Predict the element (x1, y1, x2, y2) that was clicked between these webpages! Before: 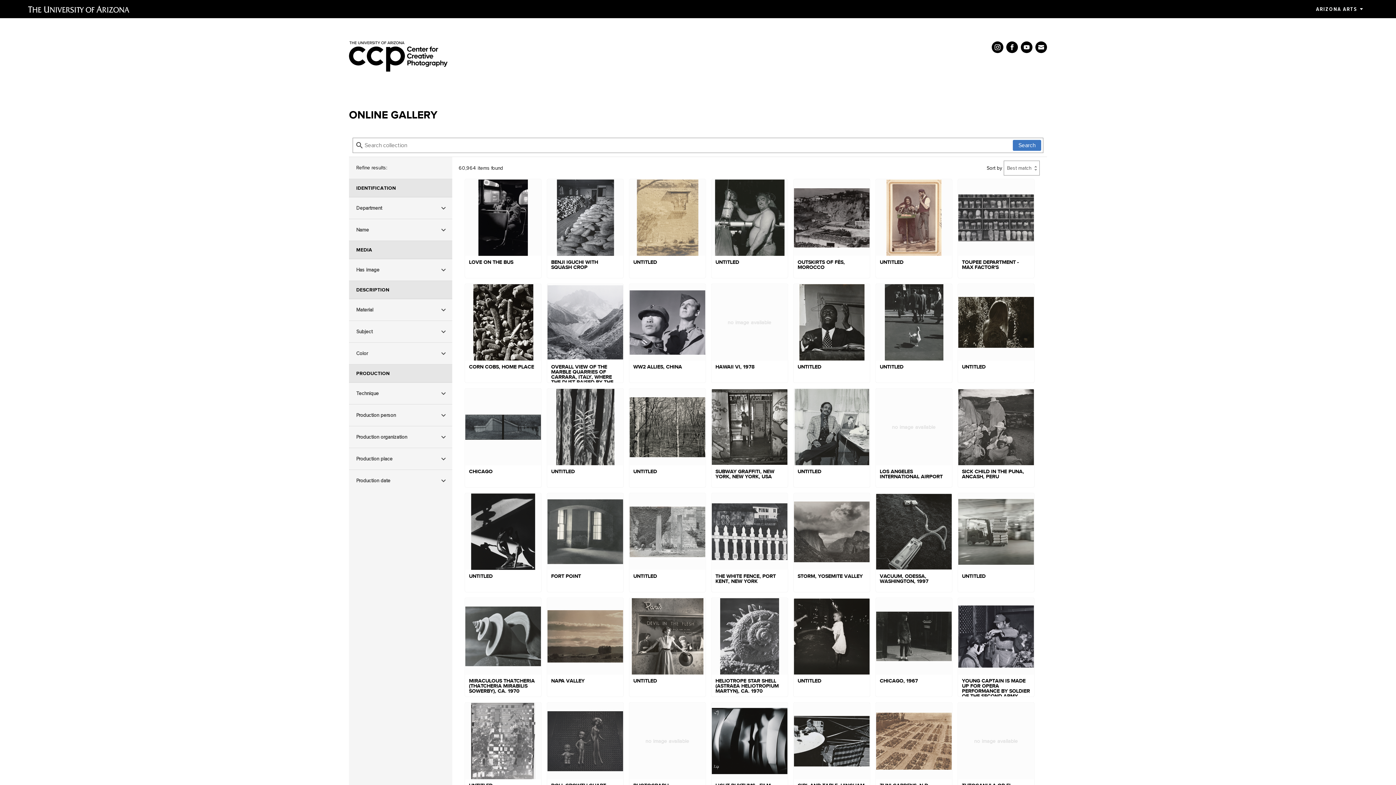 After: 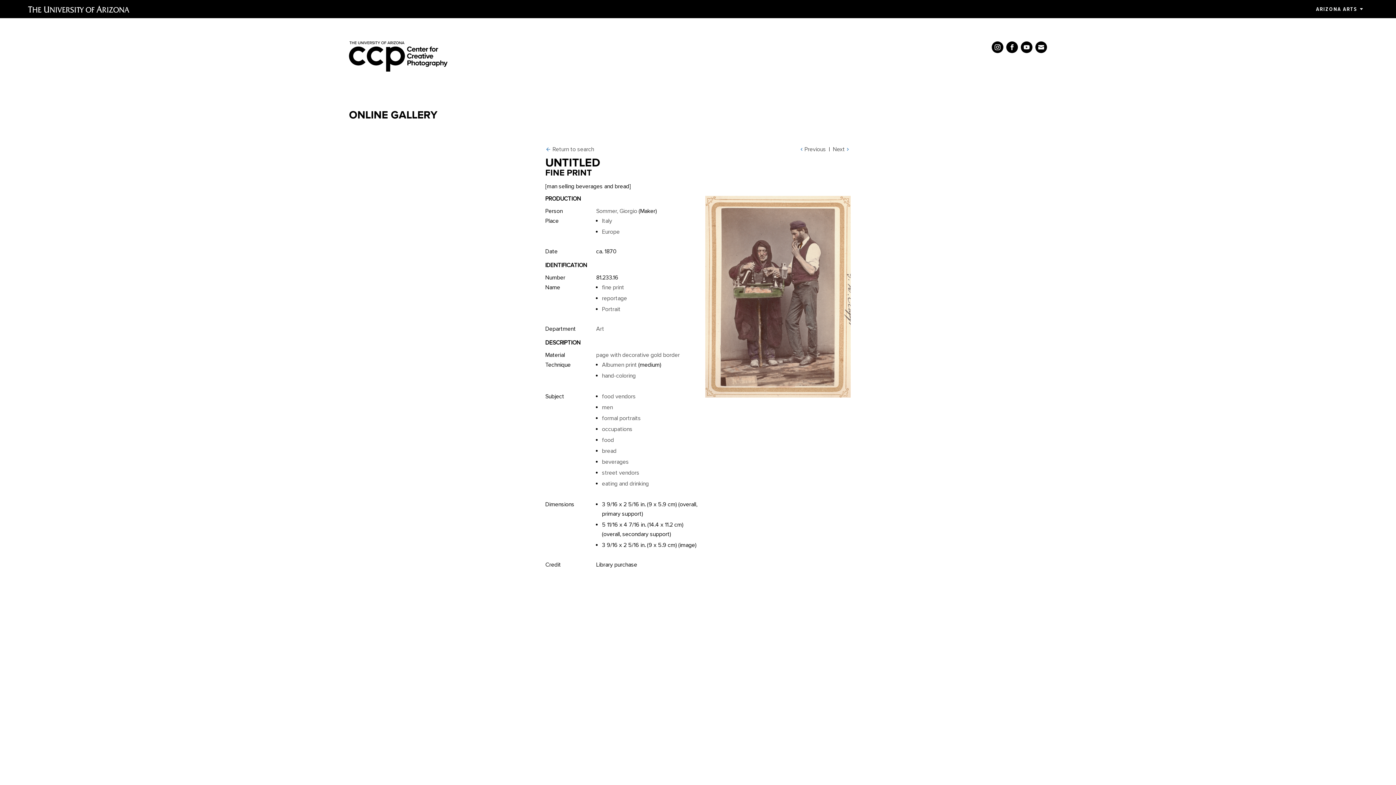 Action: bbox: (876, 179, 952, 278) label: UNTITLED